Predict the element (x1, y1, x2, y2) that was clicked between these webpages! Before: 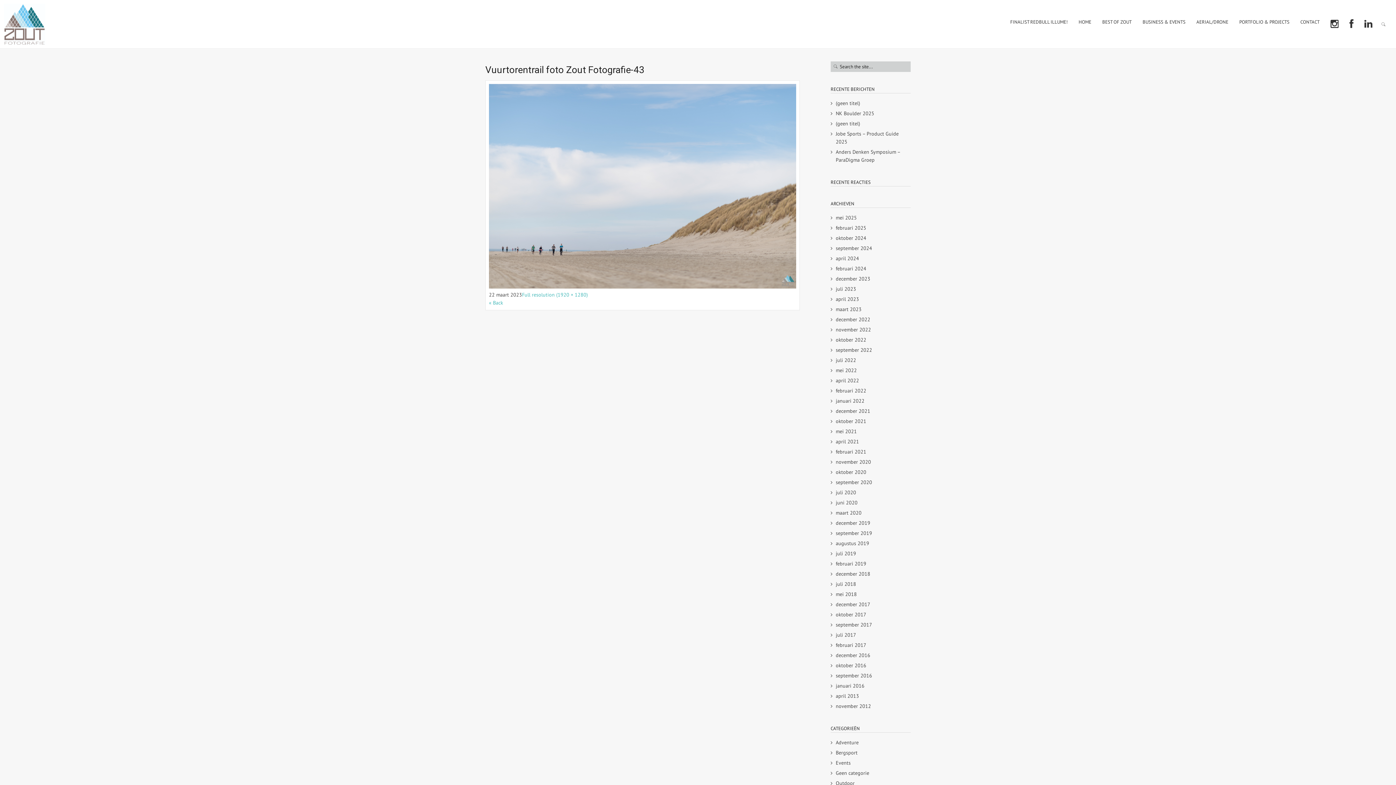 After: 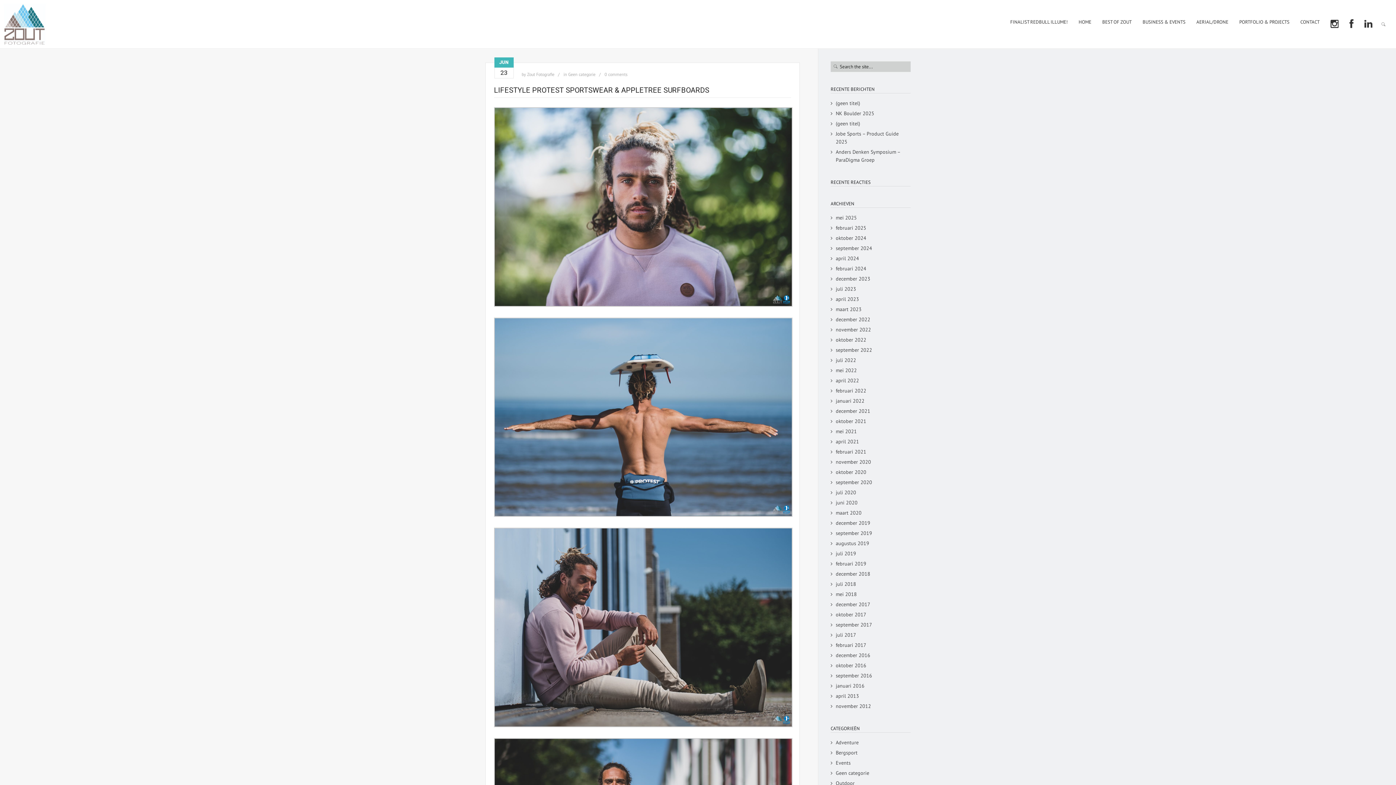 Action: bbox: (830, 498, 857, 506) label: juni 2020